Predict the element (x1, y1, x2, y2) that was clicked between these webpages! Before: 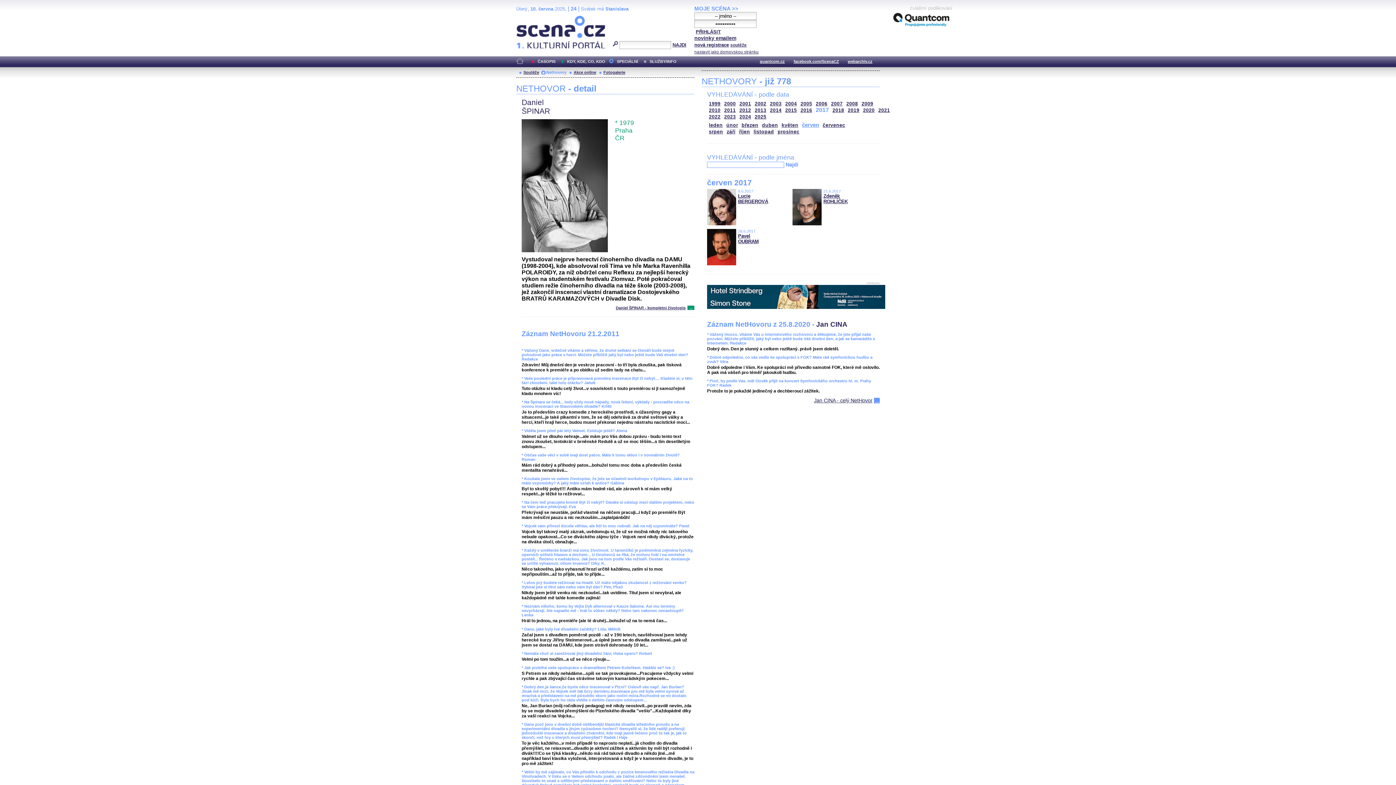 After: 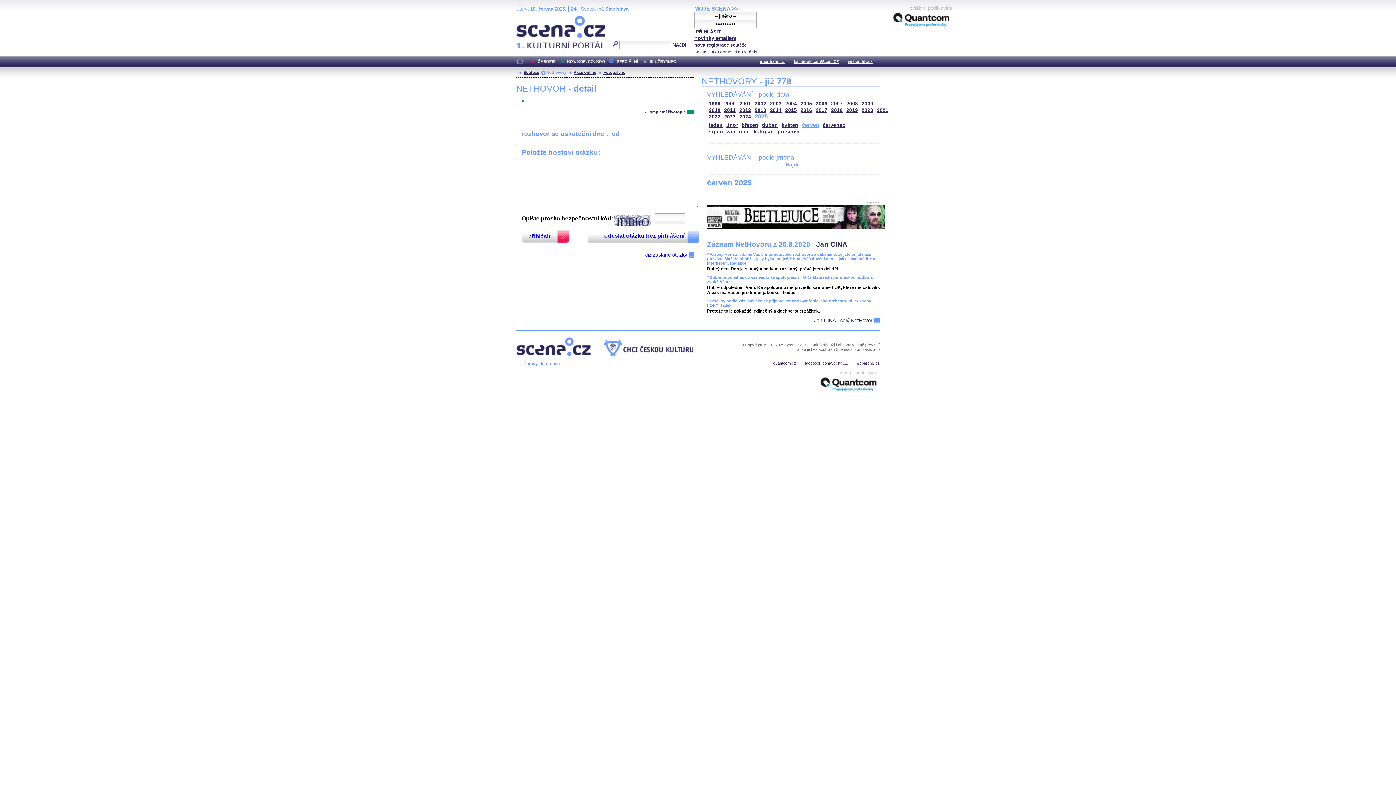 Action: bbox: (608, 58, 641, 64) label: SPECIÁLNÍ